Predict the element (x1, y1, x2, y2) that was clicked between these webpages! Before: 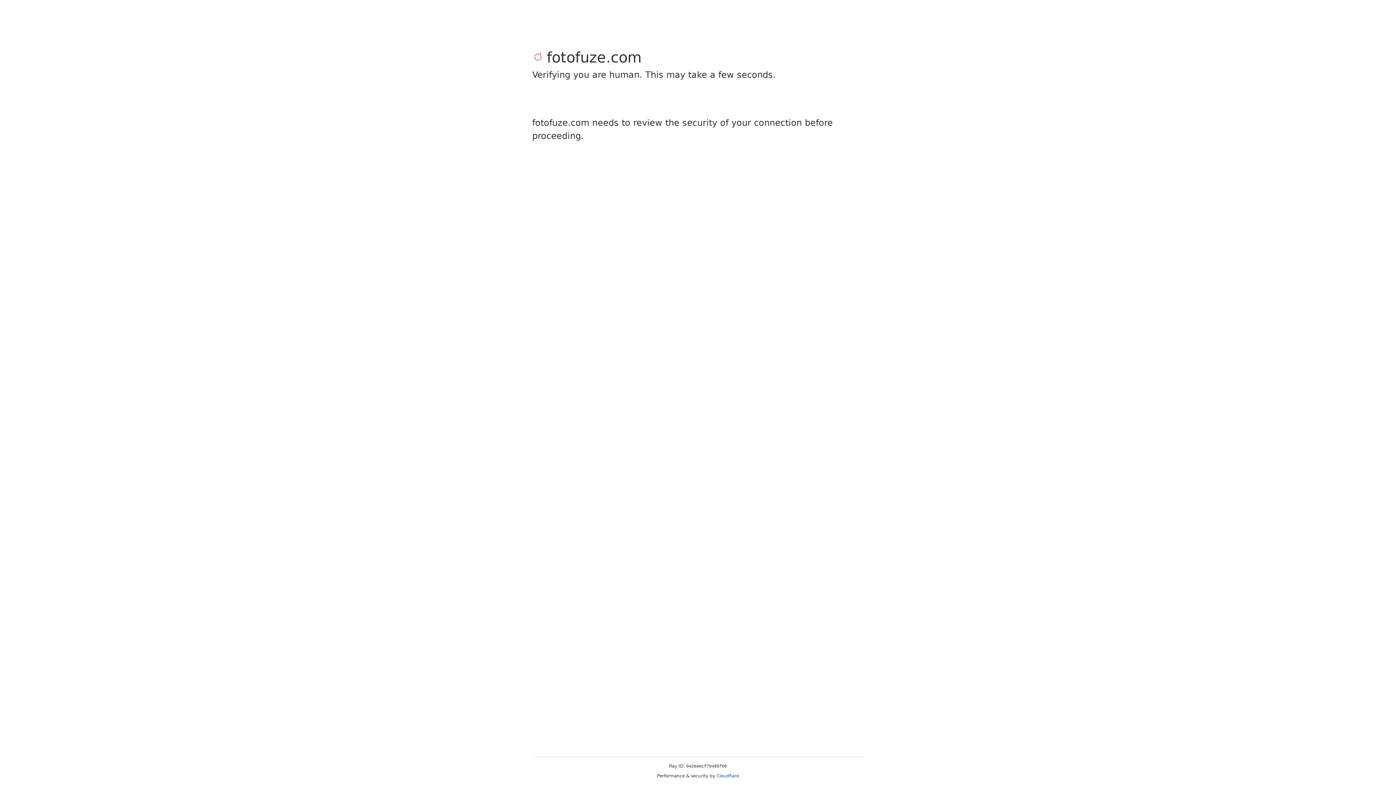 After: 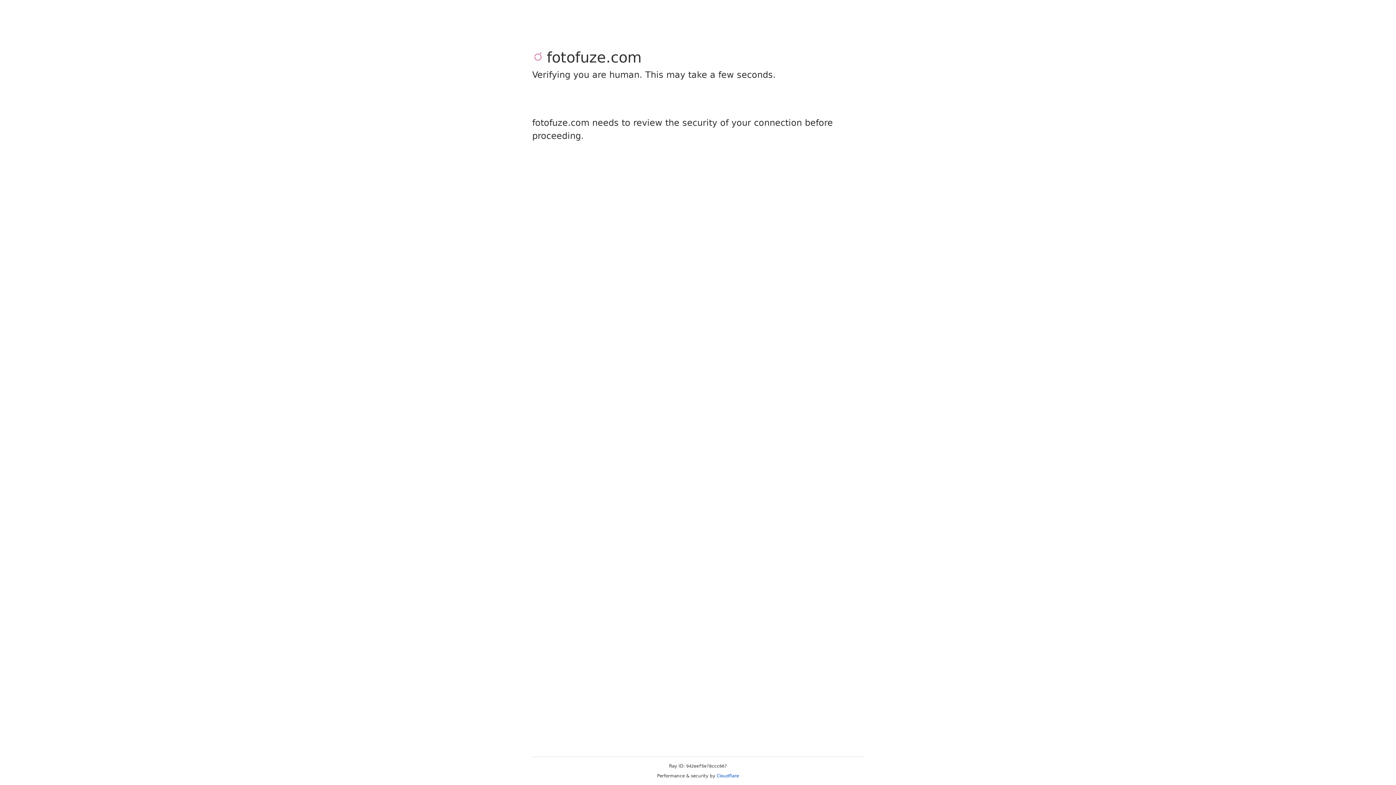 Action: label: Cloudflare bbox: (716, 773, 739, 778)